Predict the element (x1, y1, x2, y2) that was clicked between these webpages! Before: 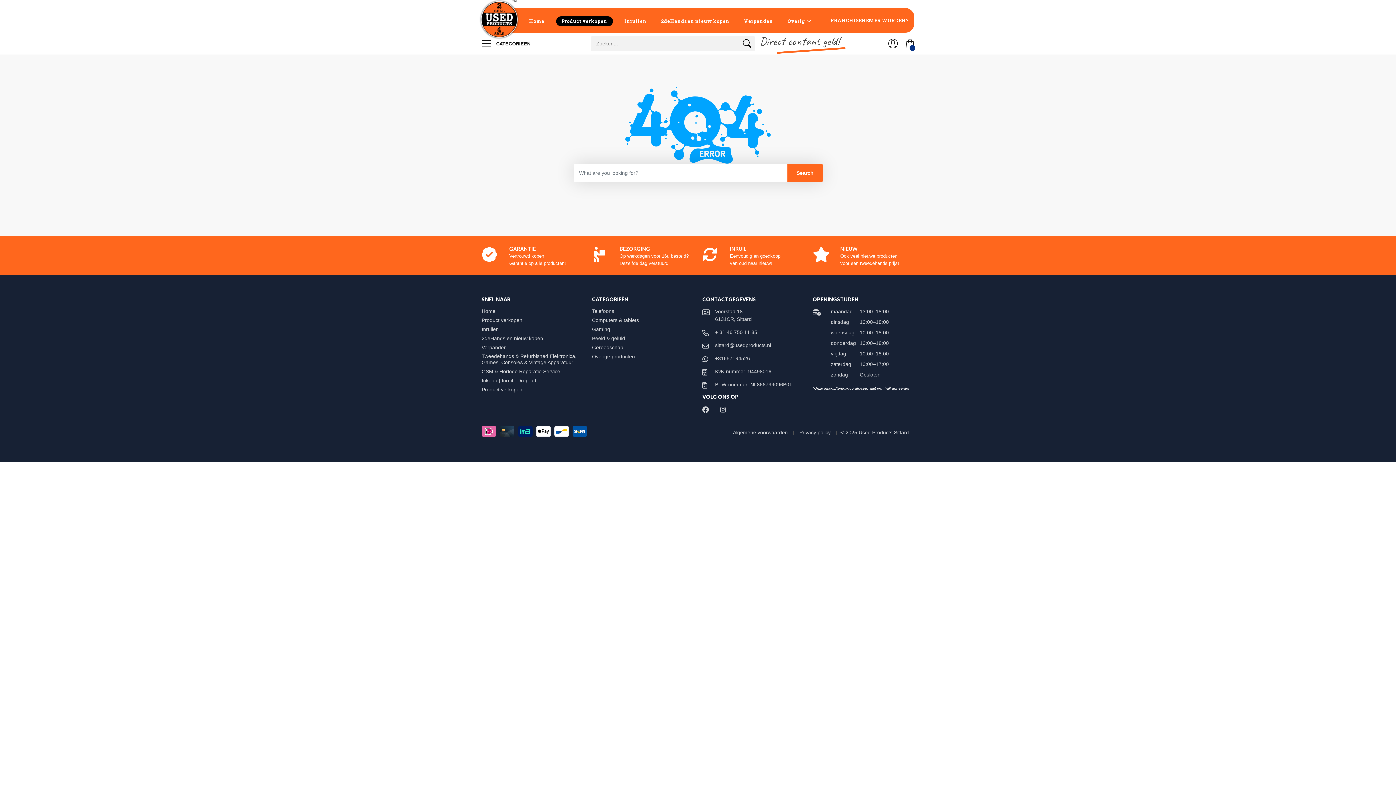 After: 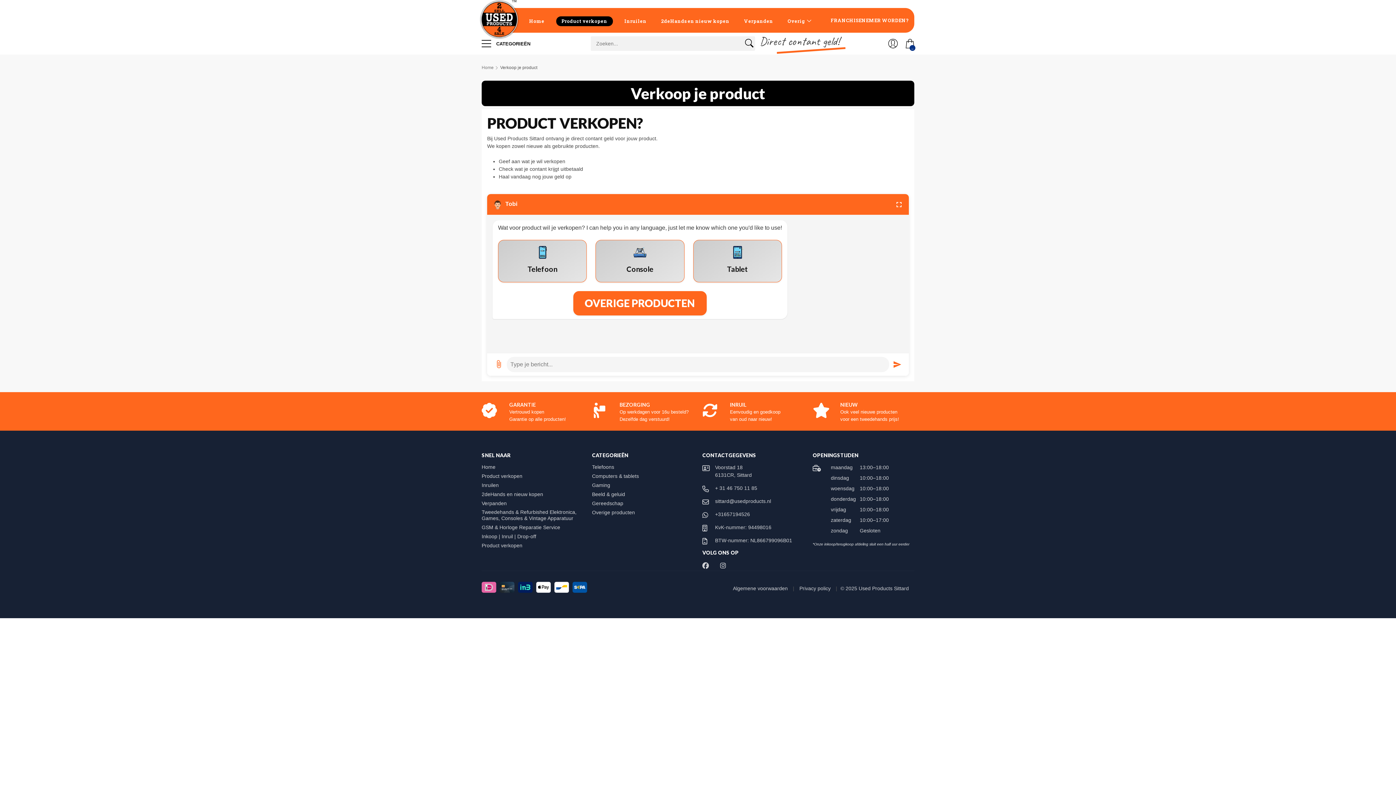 Action: bbox: (481, 317, 529, 323) label: Product verkopen